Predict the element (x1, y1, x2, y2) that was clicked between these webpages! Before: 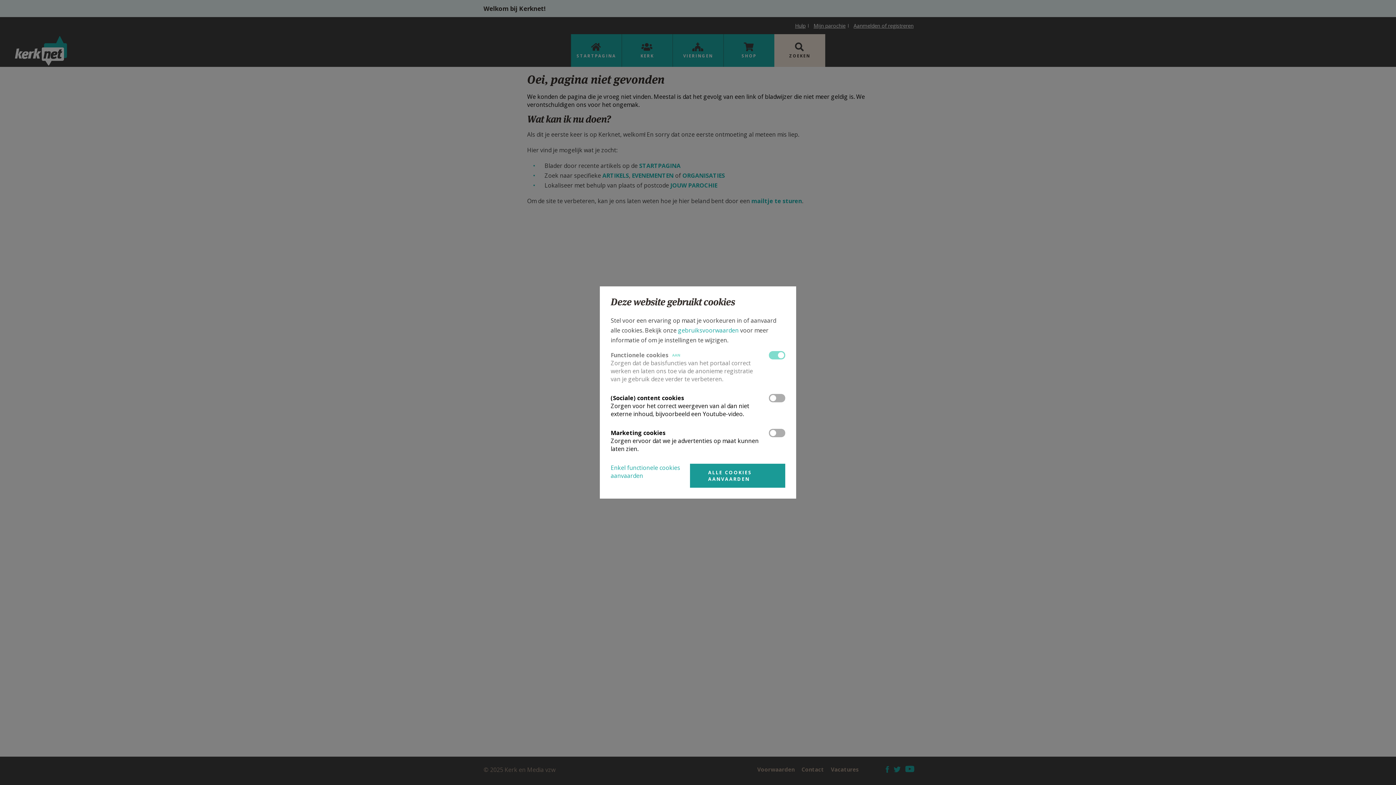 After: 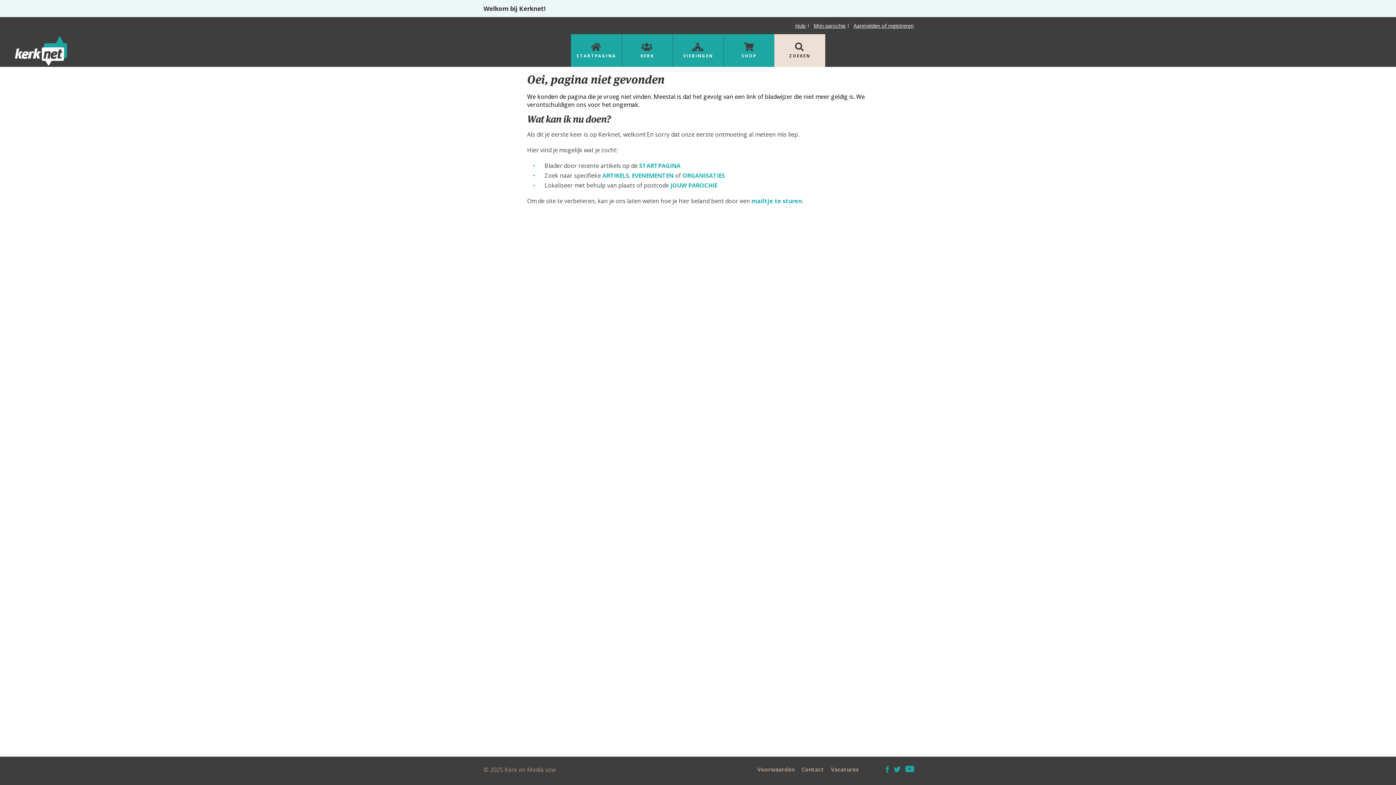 Action: label: ALLE COOKIES AANVAARDEN bbox: (690, 464, 785, 488)